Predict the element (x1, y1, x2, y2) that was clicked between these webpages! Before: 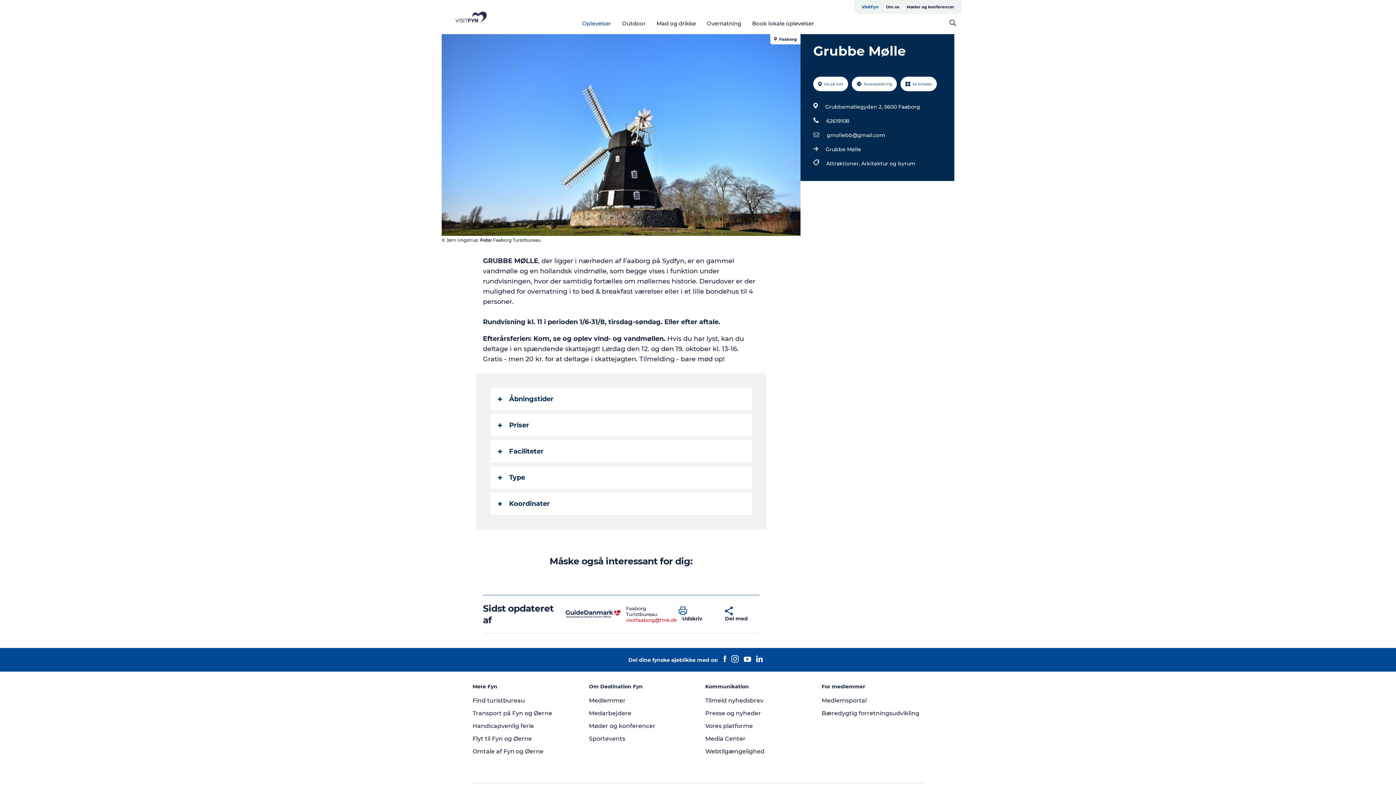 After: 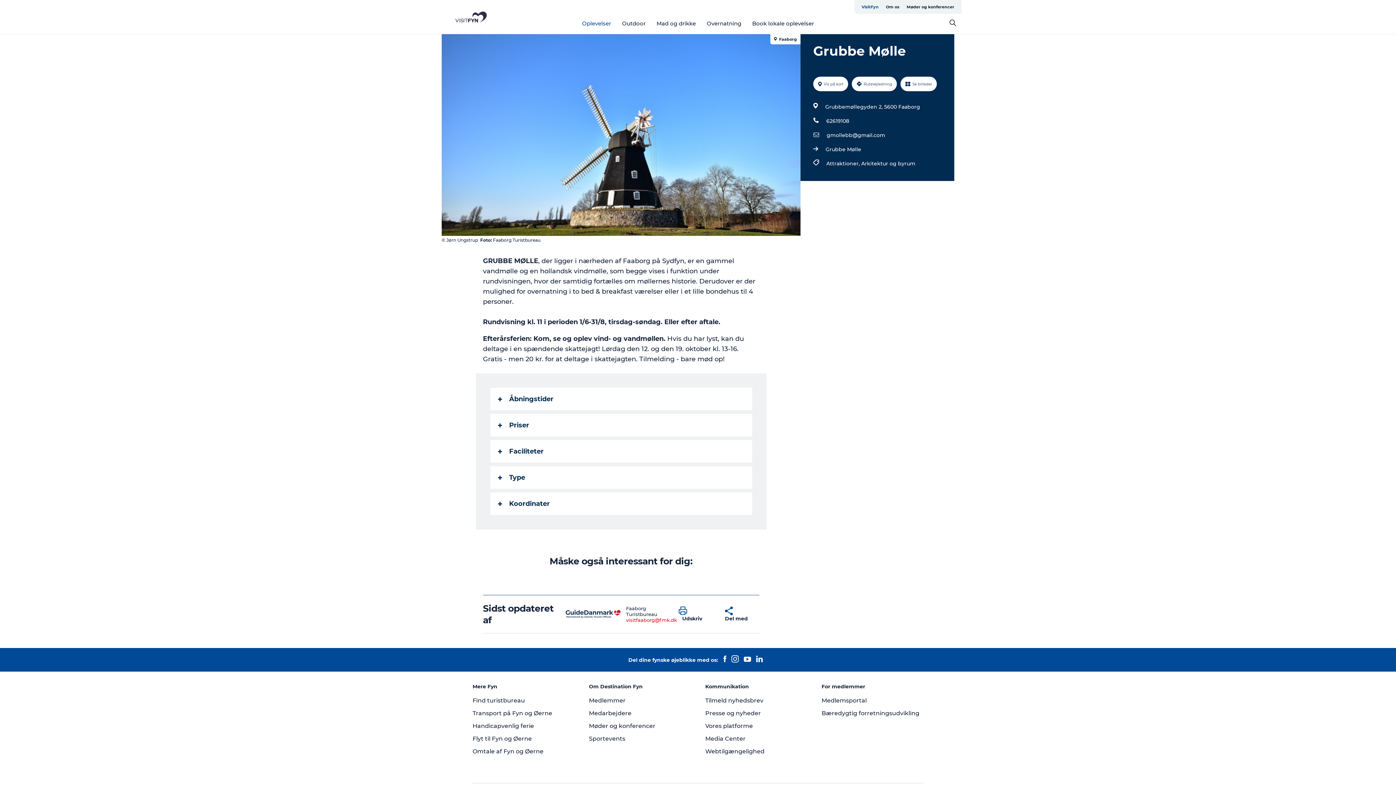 Action: bbox: (741, 656, 753, 663)